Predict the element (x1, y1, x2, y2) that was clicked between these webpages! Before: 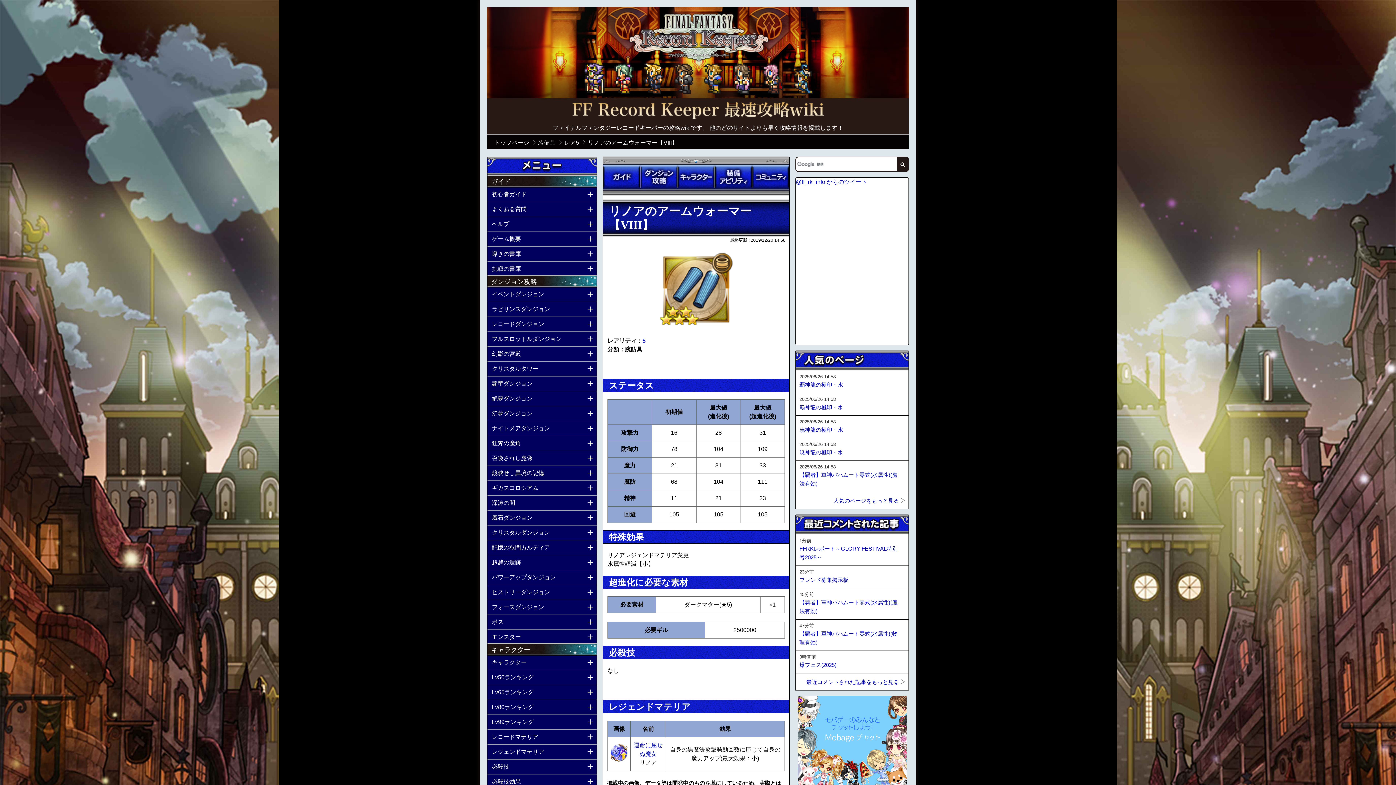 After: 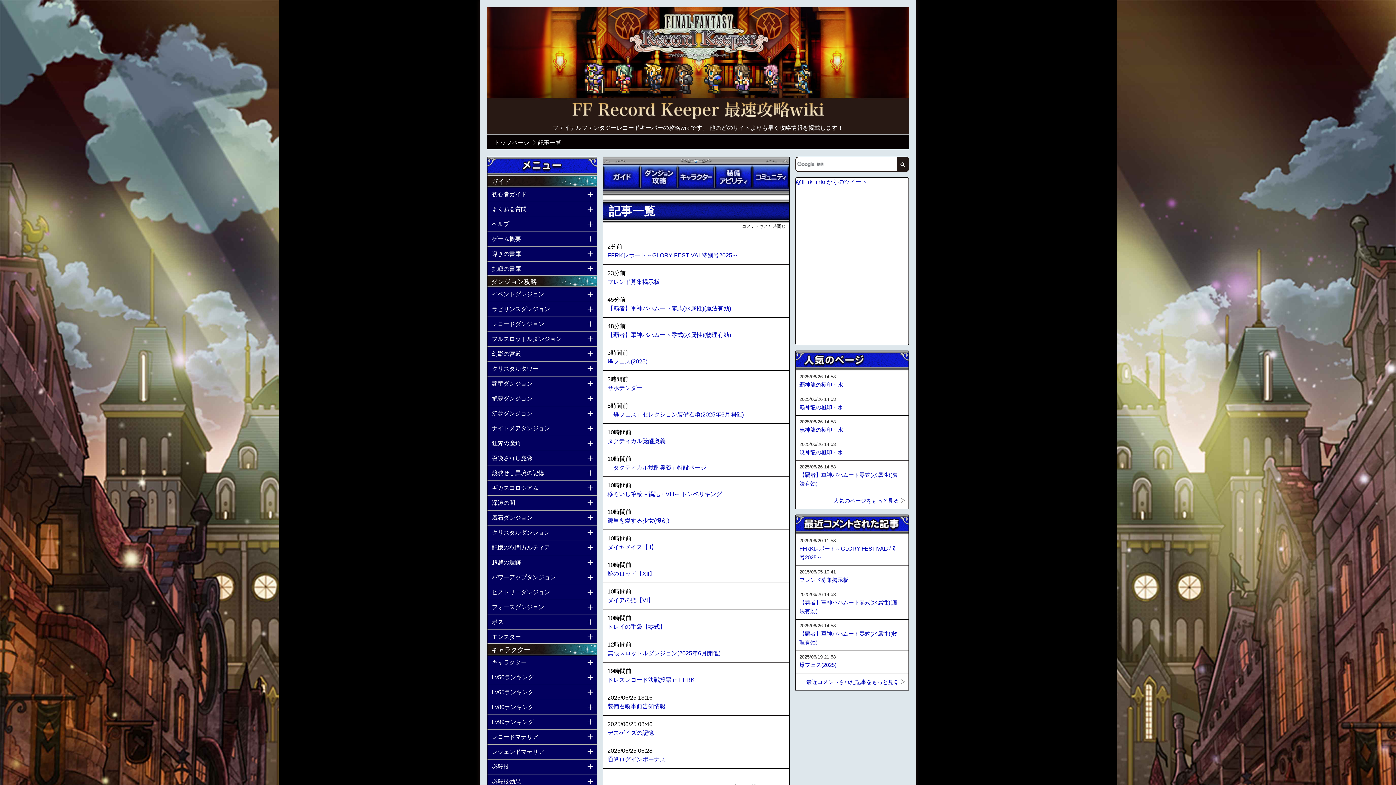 Action: bbox: (806, 678, 905, 686) label: 最近コメントされた記事をもっと見る